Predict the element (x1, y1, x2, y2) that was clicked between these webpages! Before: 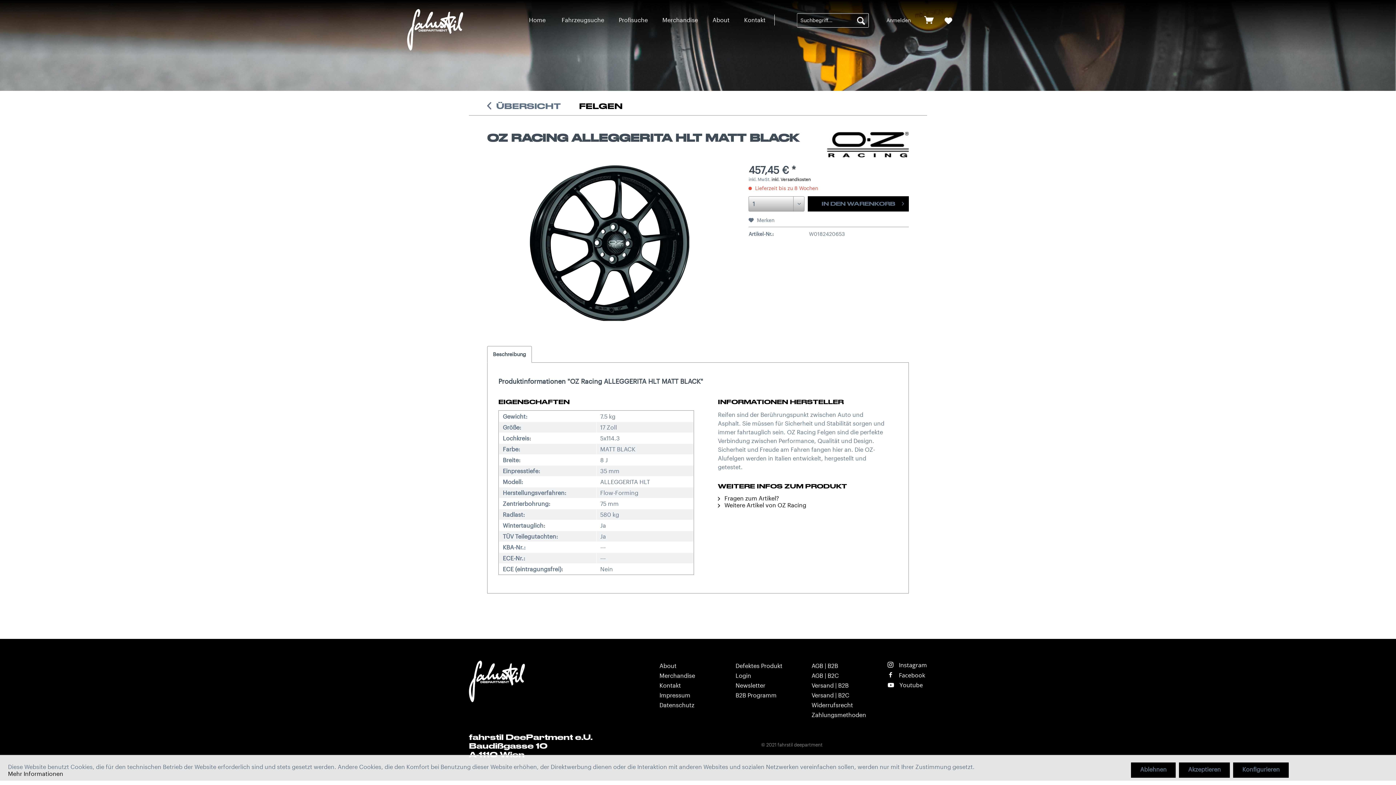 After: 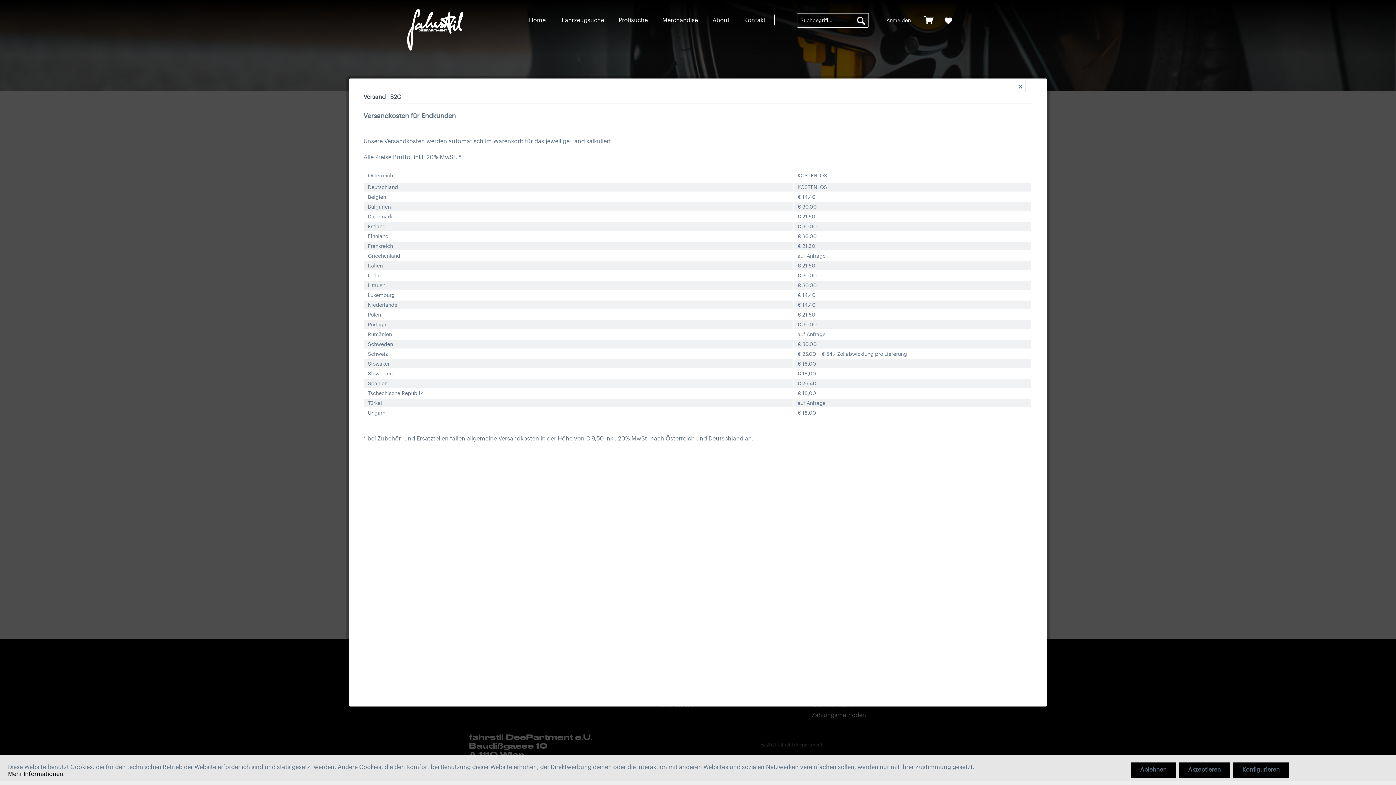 Action: label: inkl. Versandkosten bbox: (771, 176, 810, 181)